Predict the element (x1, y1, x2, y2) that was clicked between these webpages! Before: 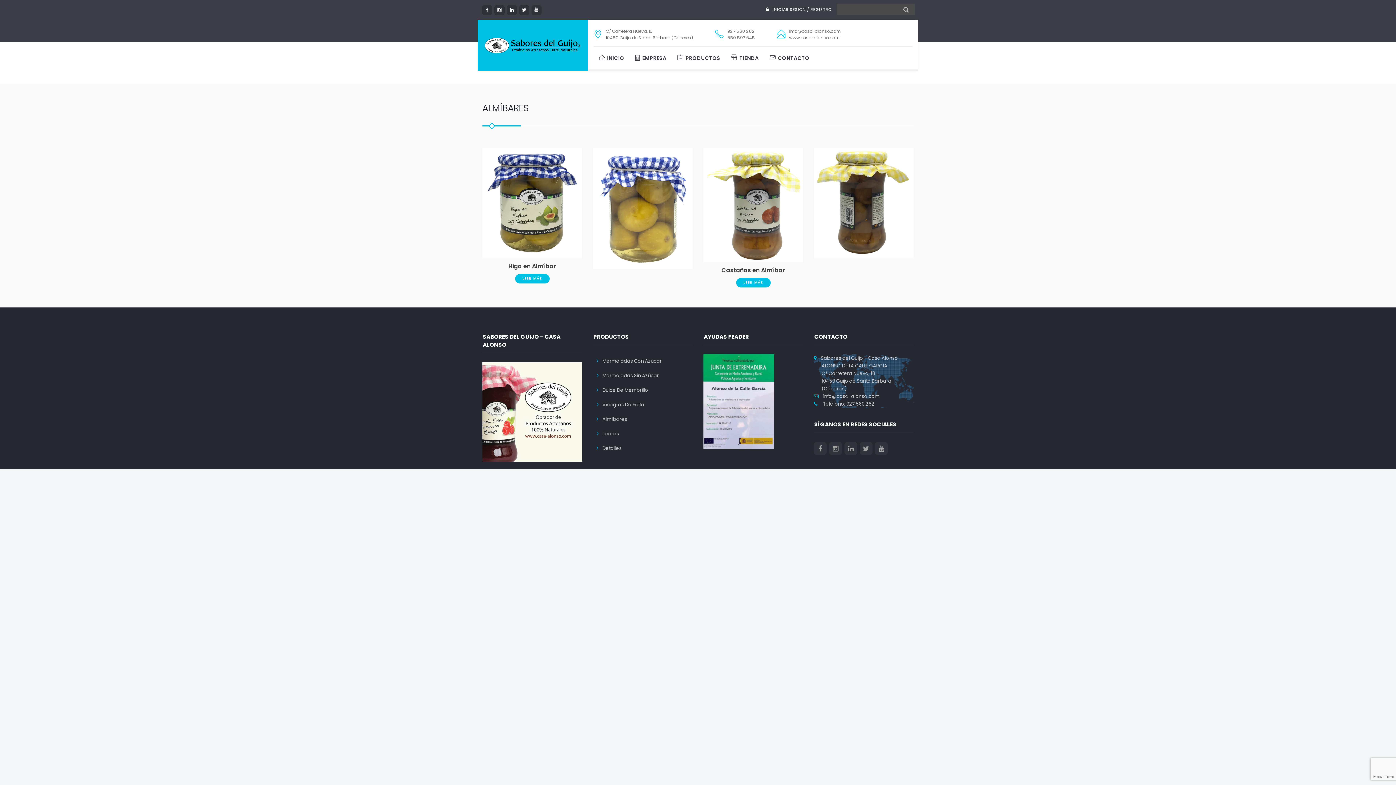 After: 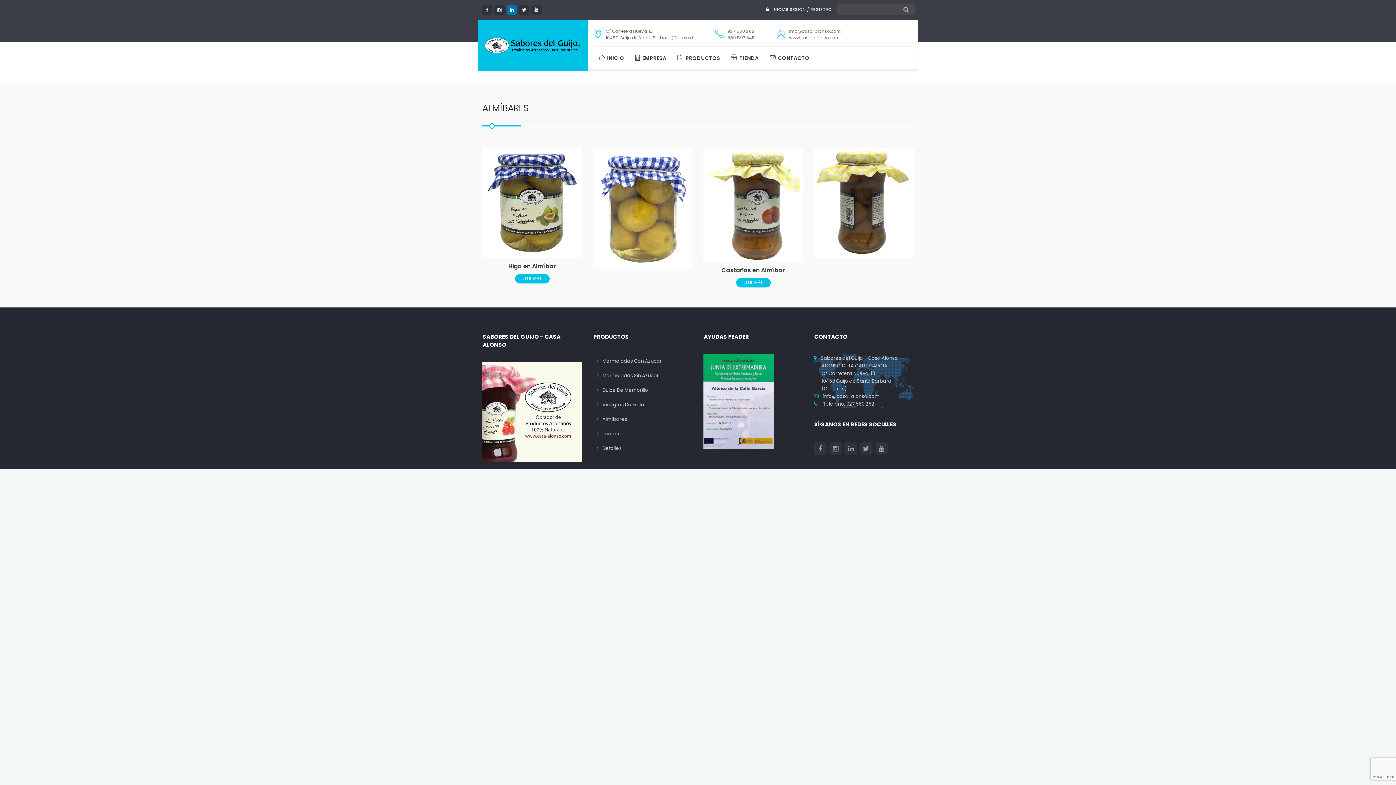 Action: bbox: (506, 5, 517, 15)